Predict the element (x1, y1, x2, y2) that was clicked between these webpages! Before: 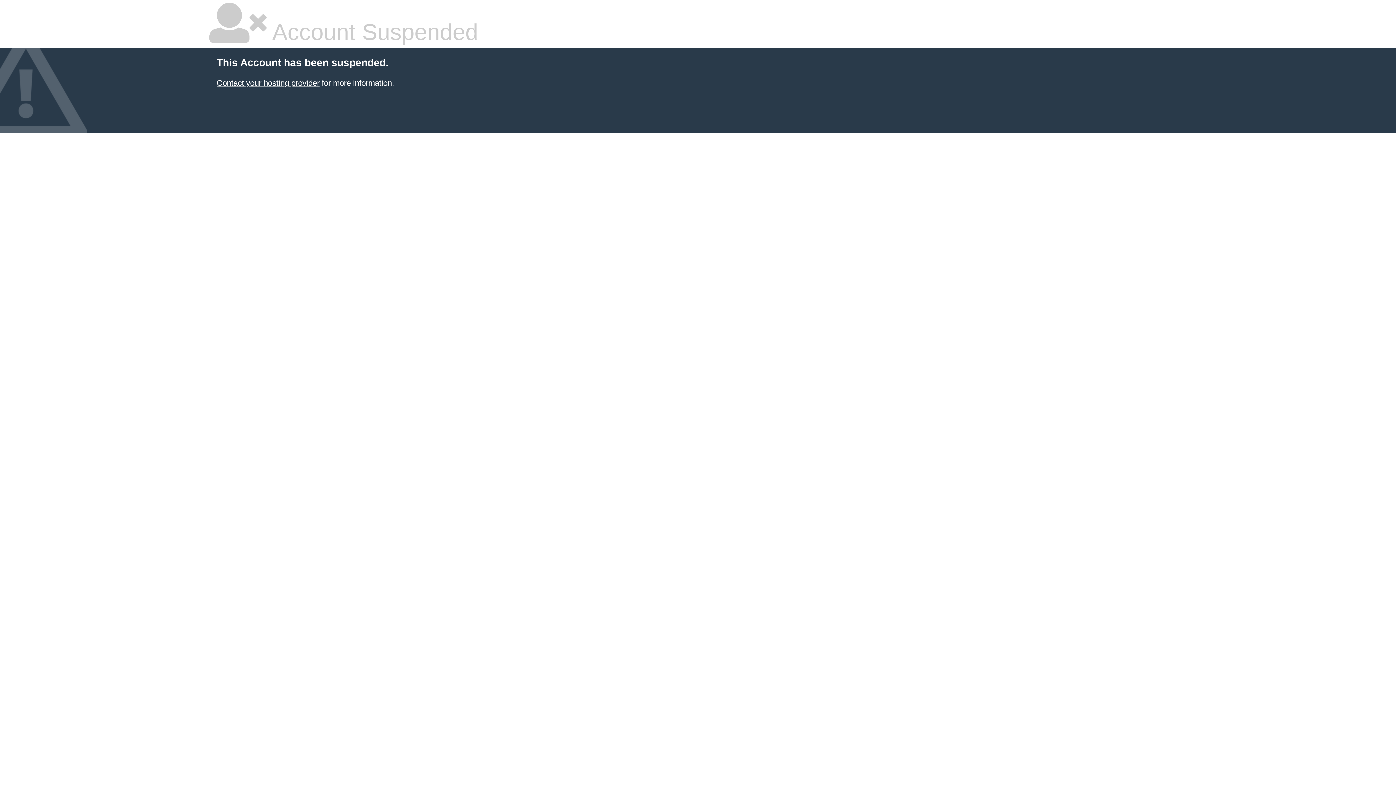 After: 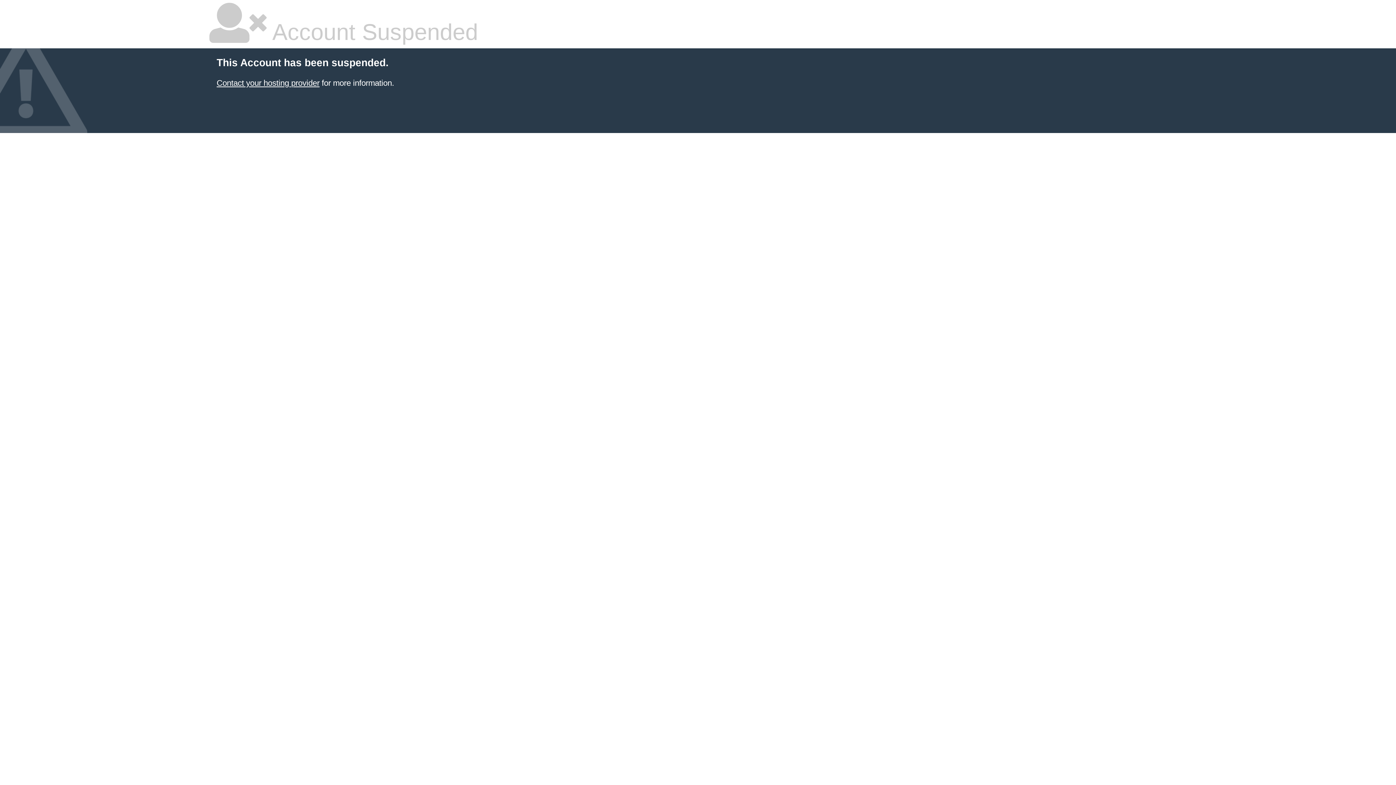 Action: bbox: (216, 78, 319, 87) label: Contact your hosting provider